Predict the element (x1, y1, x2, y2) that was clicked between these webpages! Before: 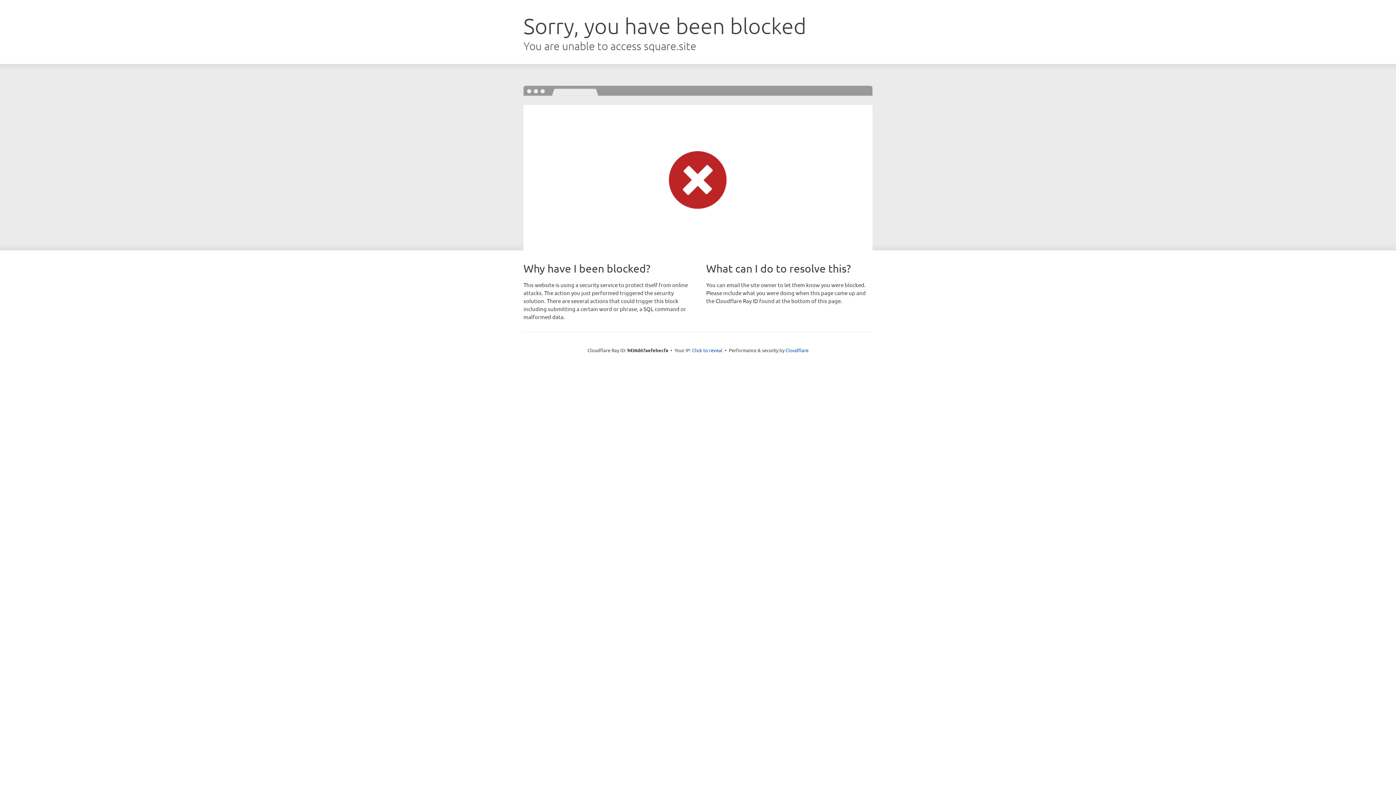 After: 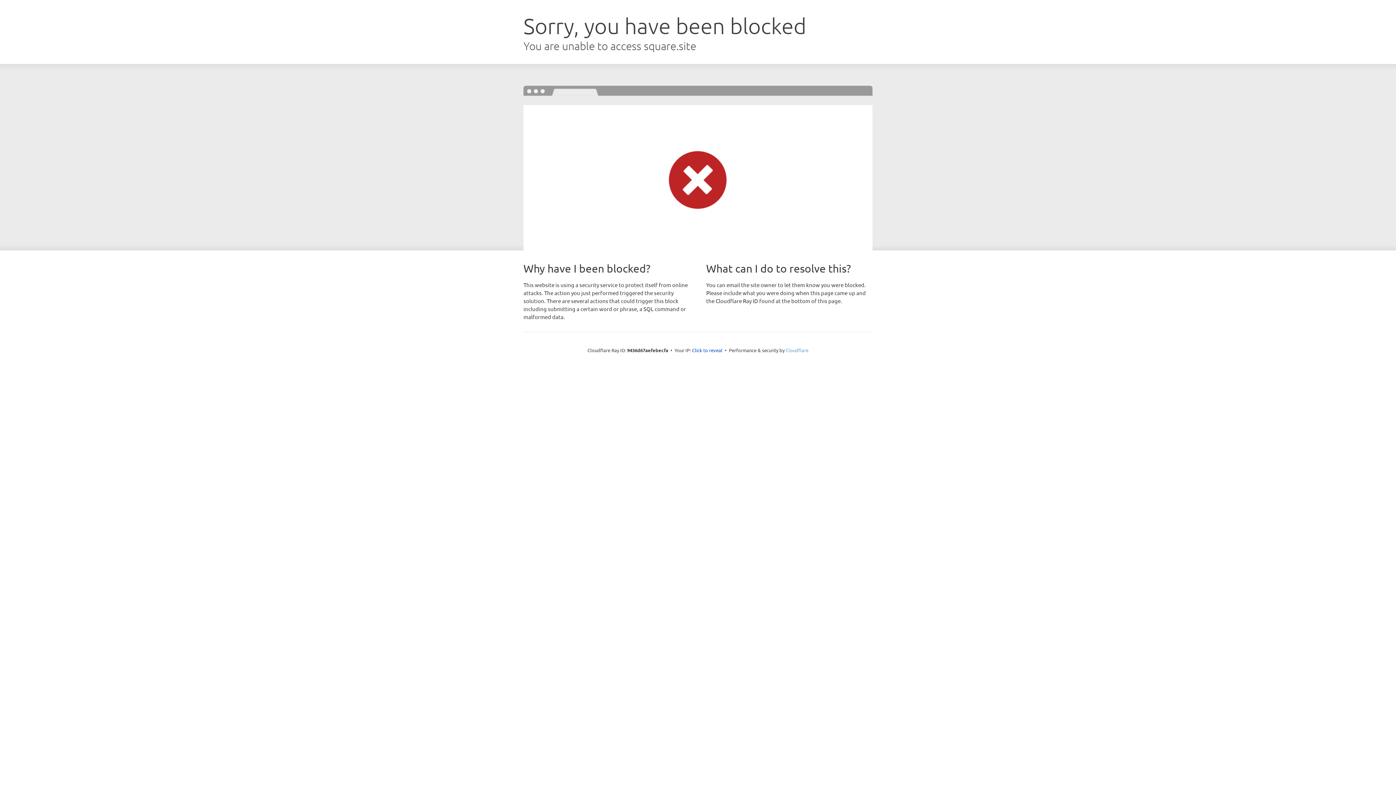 Action: bbox: (785, 347, 808, 353) label: Cloudflare